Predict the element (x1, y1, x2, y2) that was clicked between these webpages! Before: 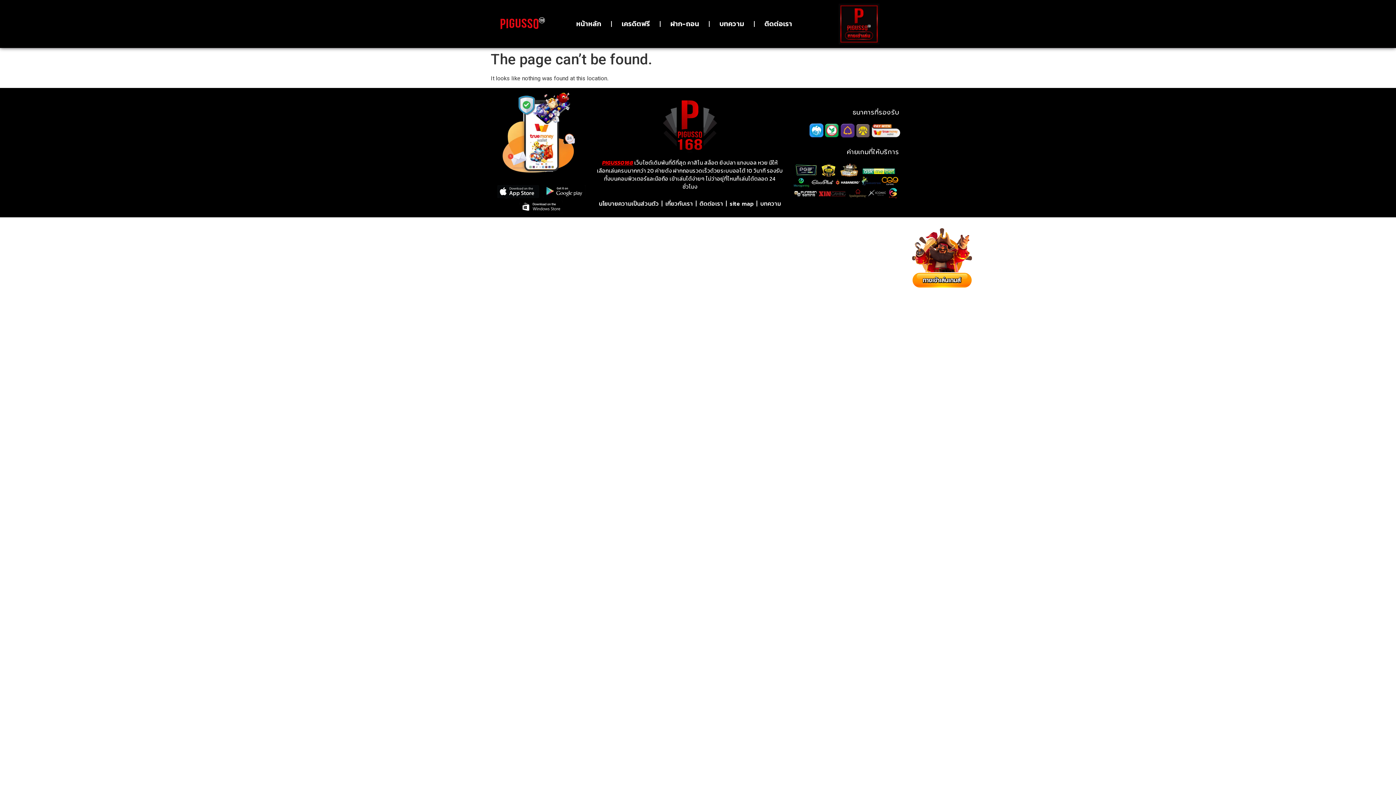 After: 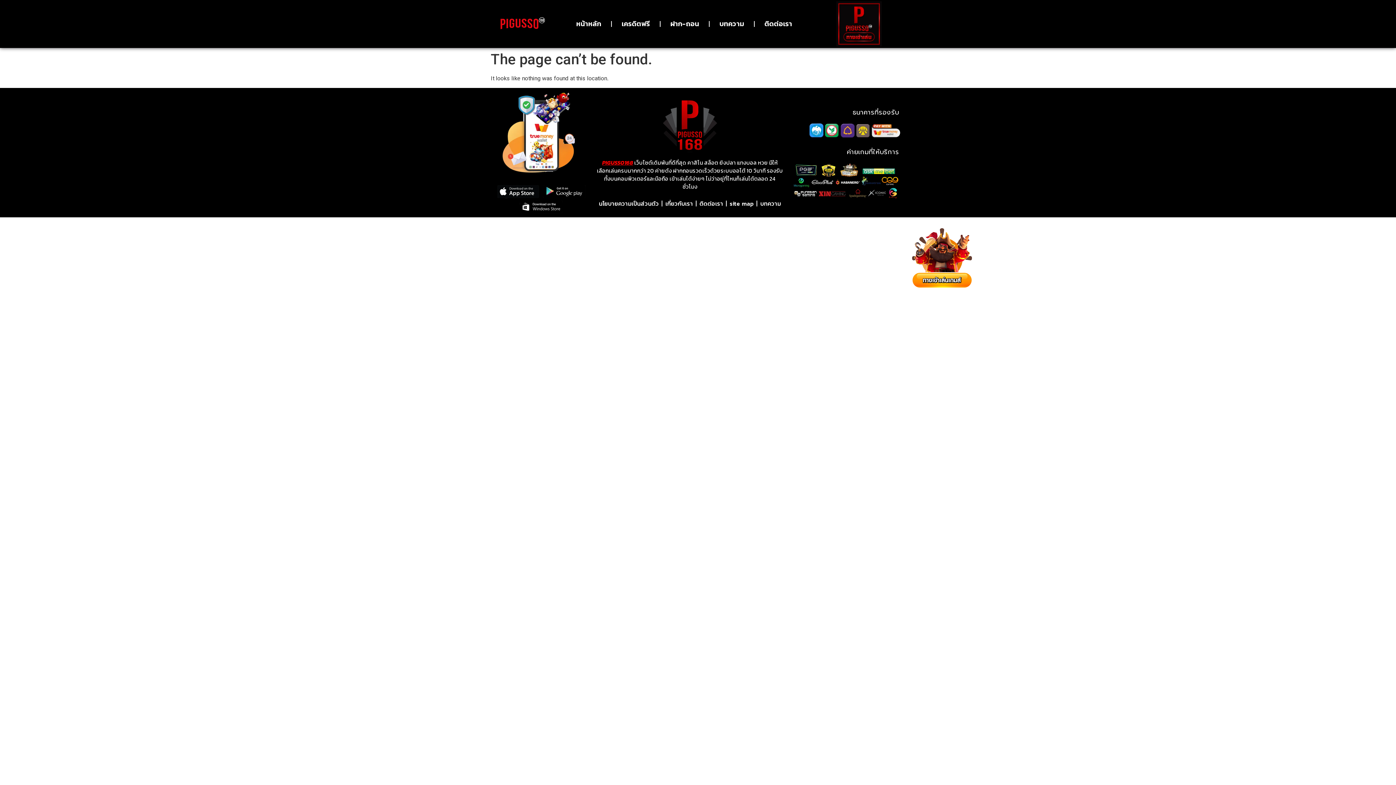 Action: bbox: (492, 183, 590, 215)